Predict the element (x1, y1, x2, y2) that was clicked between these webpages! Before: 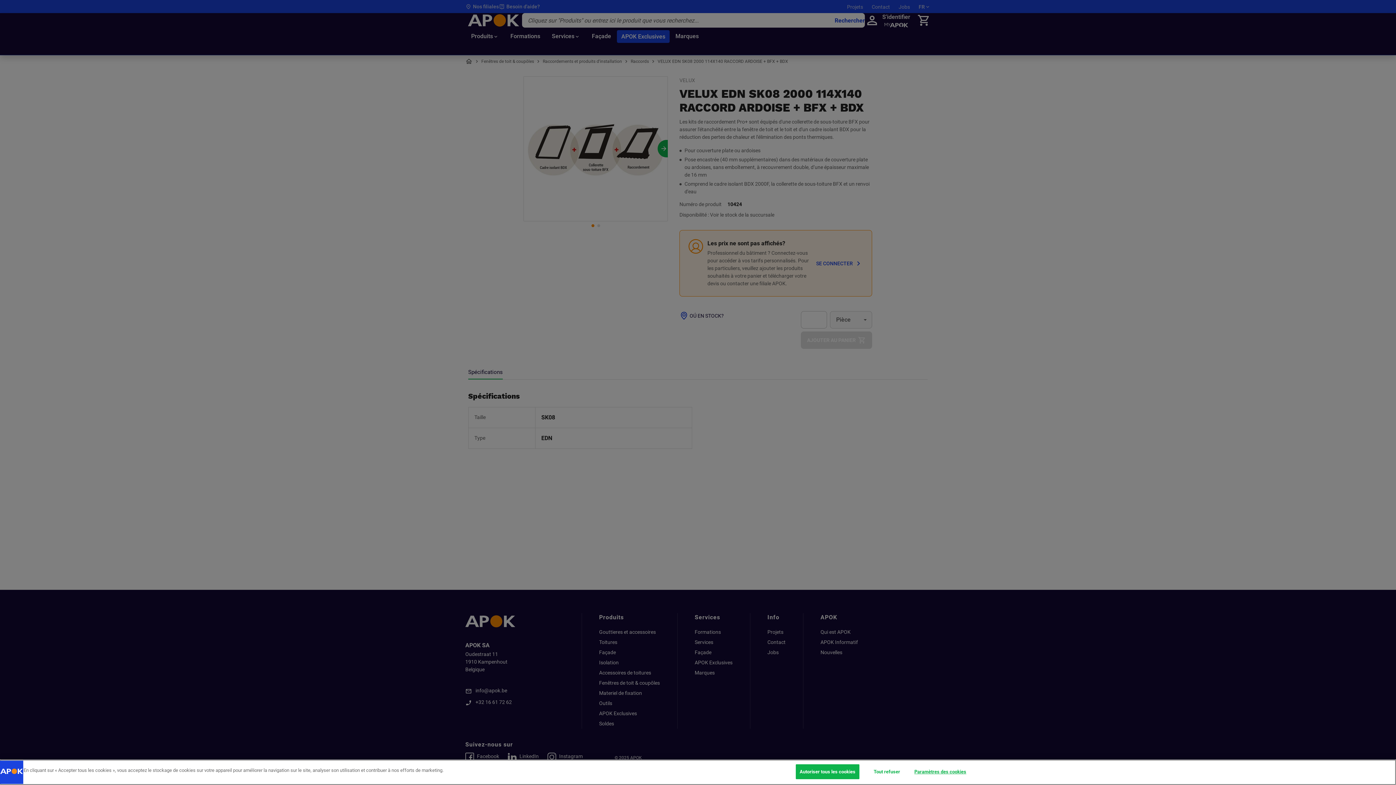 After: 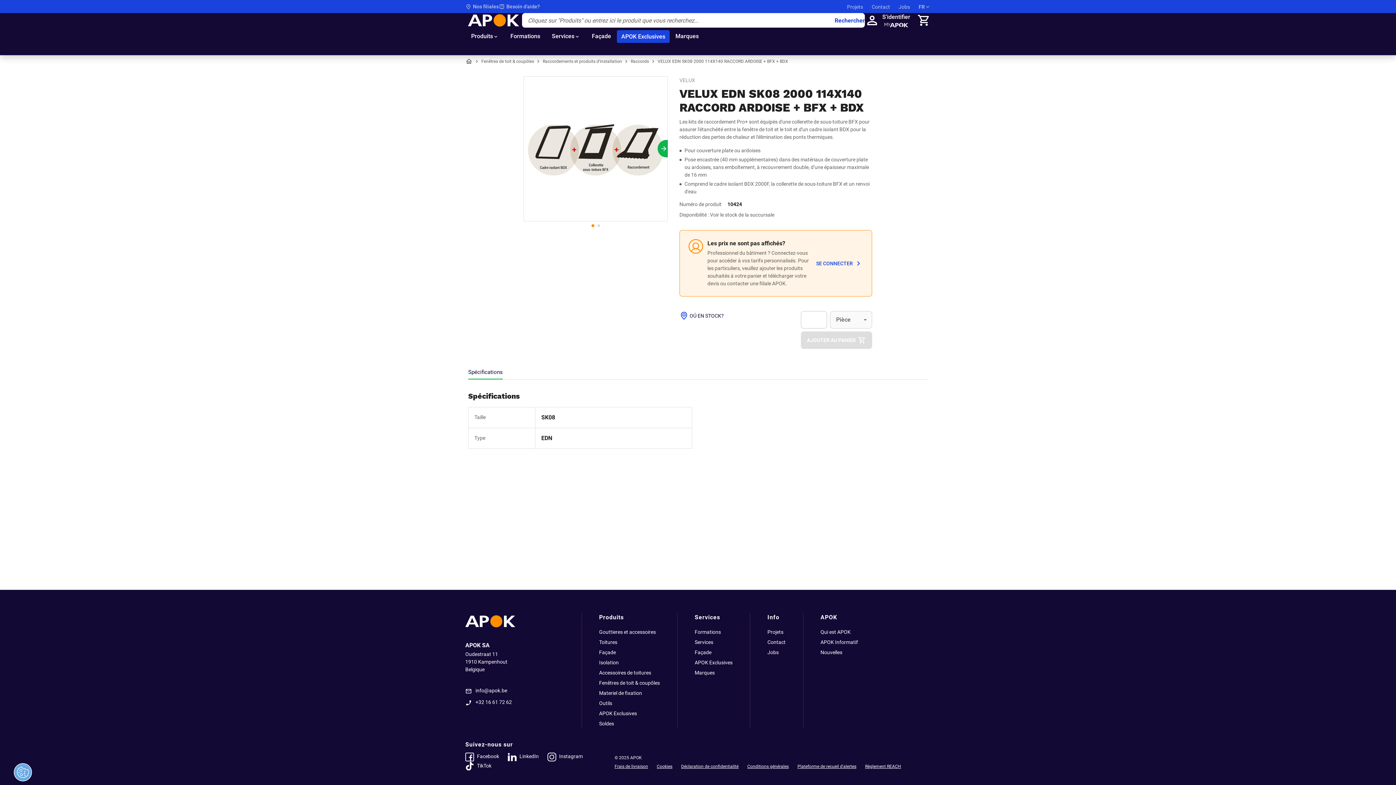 Action: label: Tout refuser bbox: (864, 764, 909, 779)